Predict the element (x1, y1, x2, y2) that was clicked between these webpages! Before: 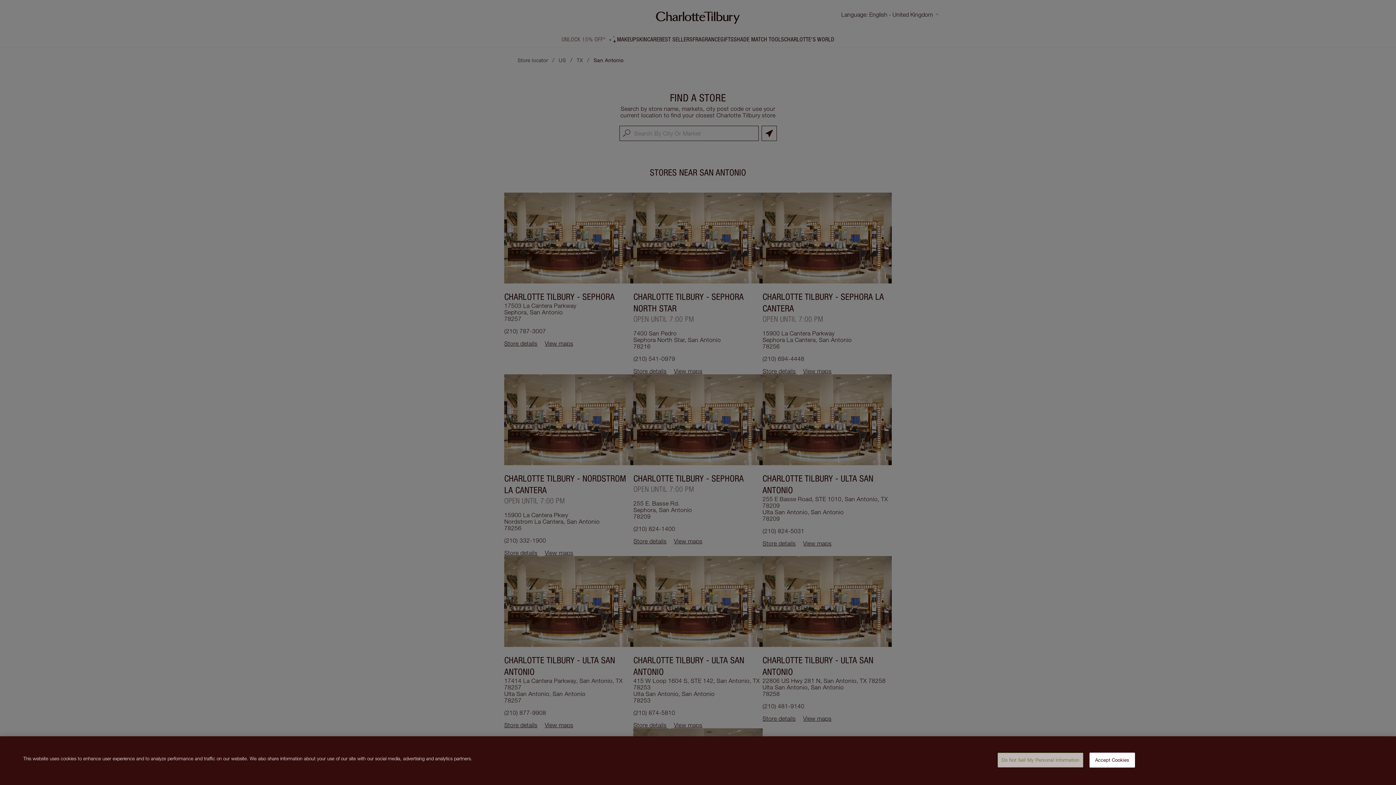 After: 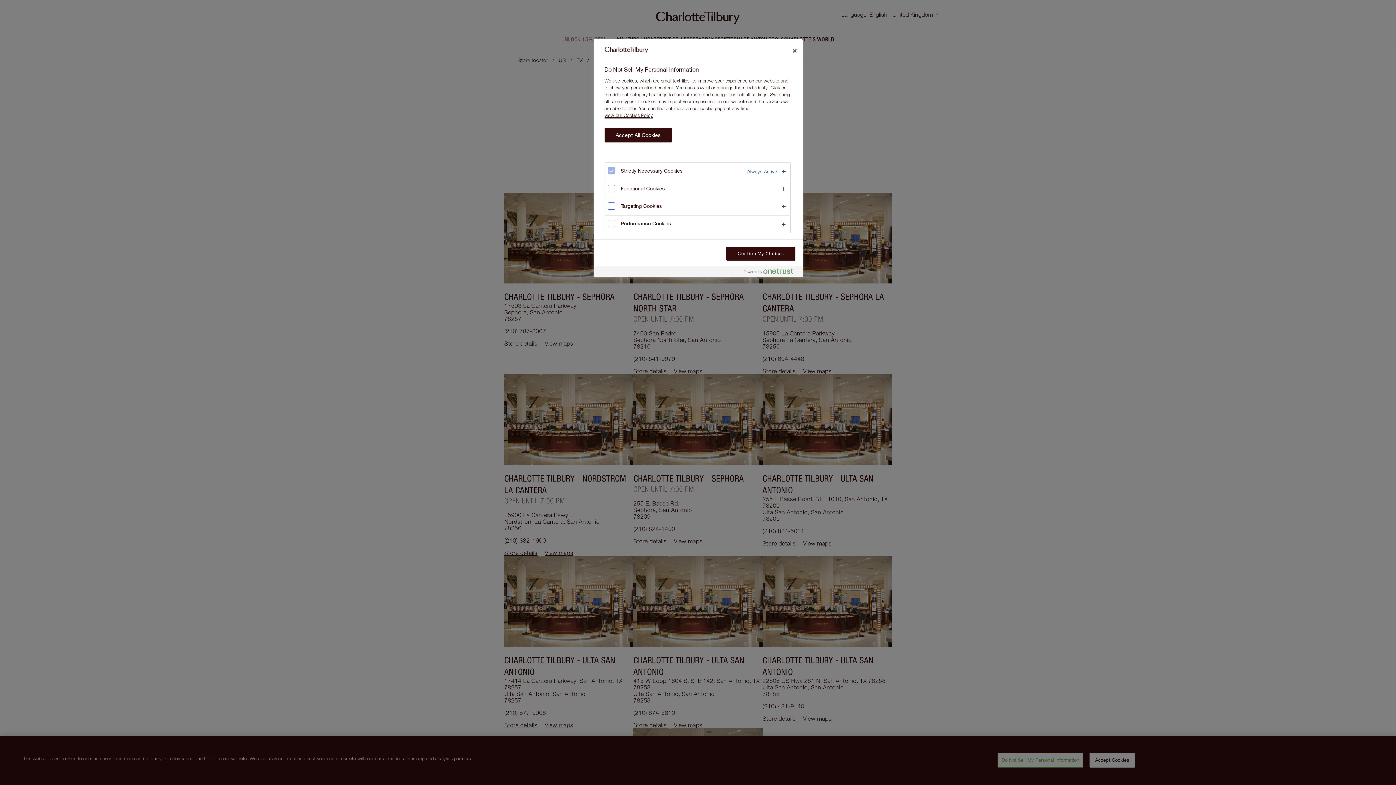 Action: label: Do Not Sell My Personal Information bbox: (997, 753, 1083, 768)